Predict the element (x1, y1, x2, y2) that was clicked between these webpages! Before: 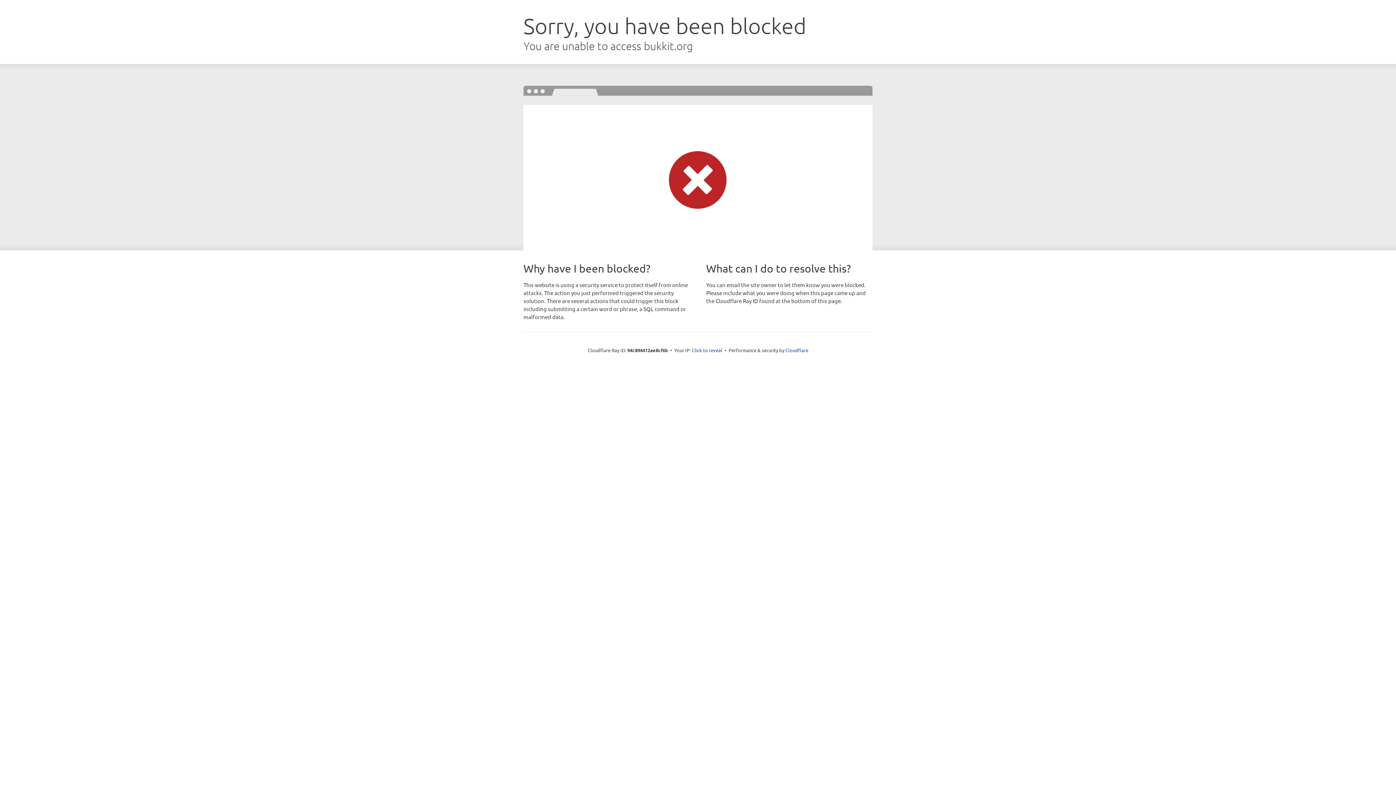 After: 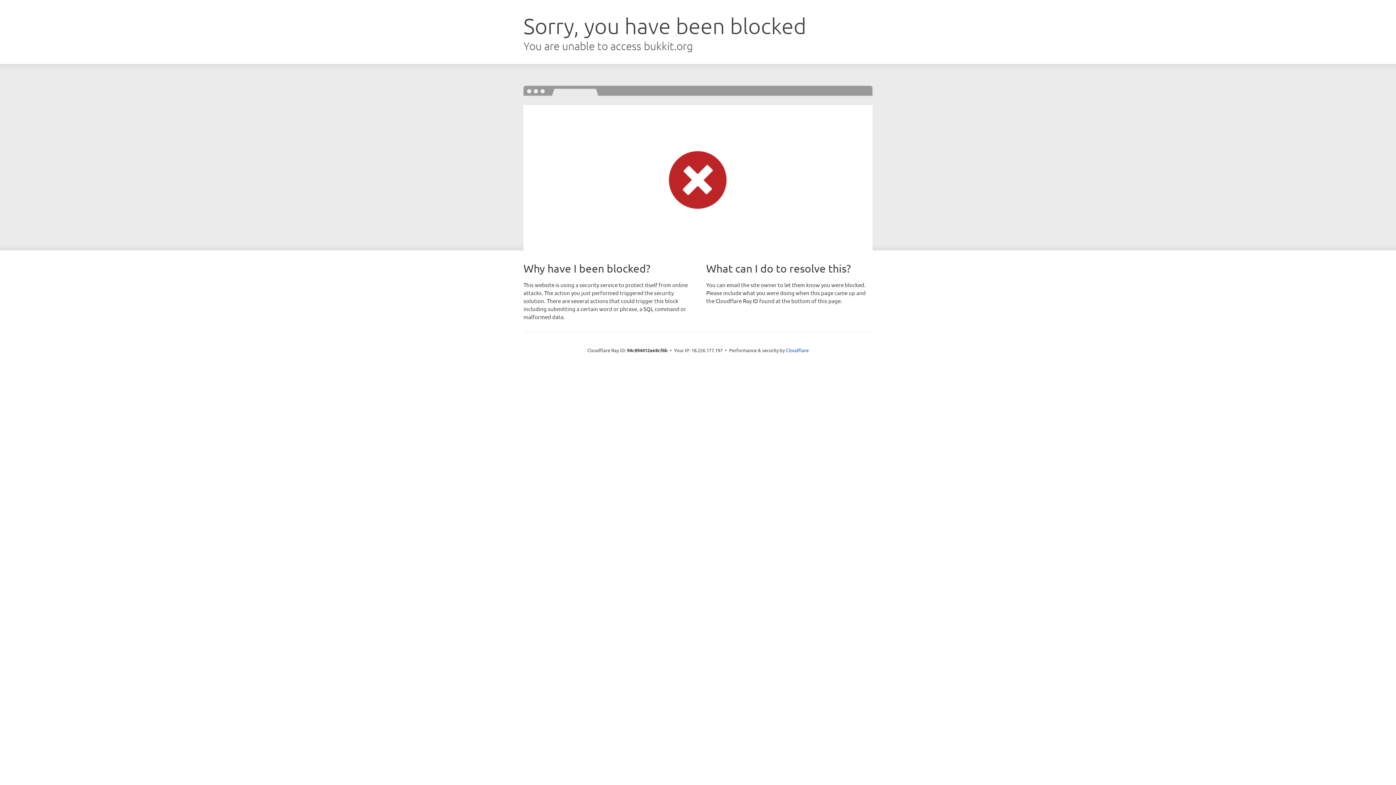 Action: label: Click to reveal bbox: (692, 346, 722, 353)